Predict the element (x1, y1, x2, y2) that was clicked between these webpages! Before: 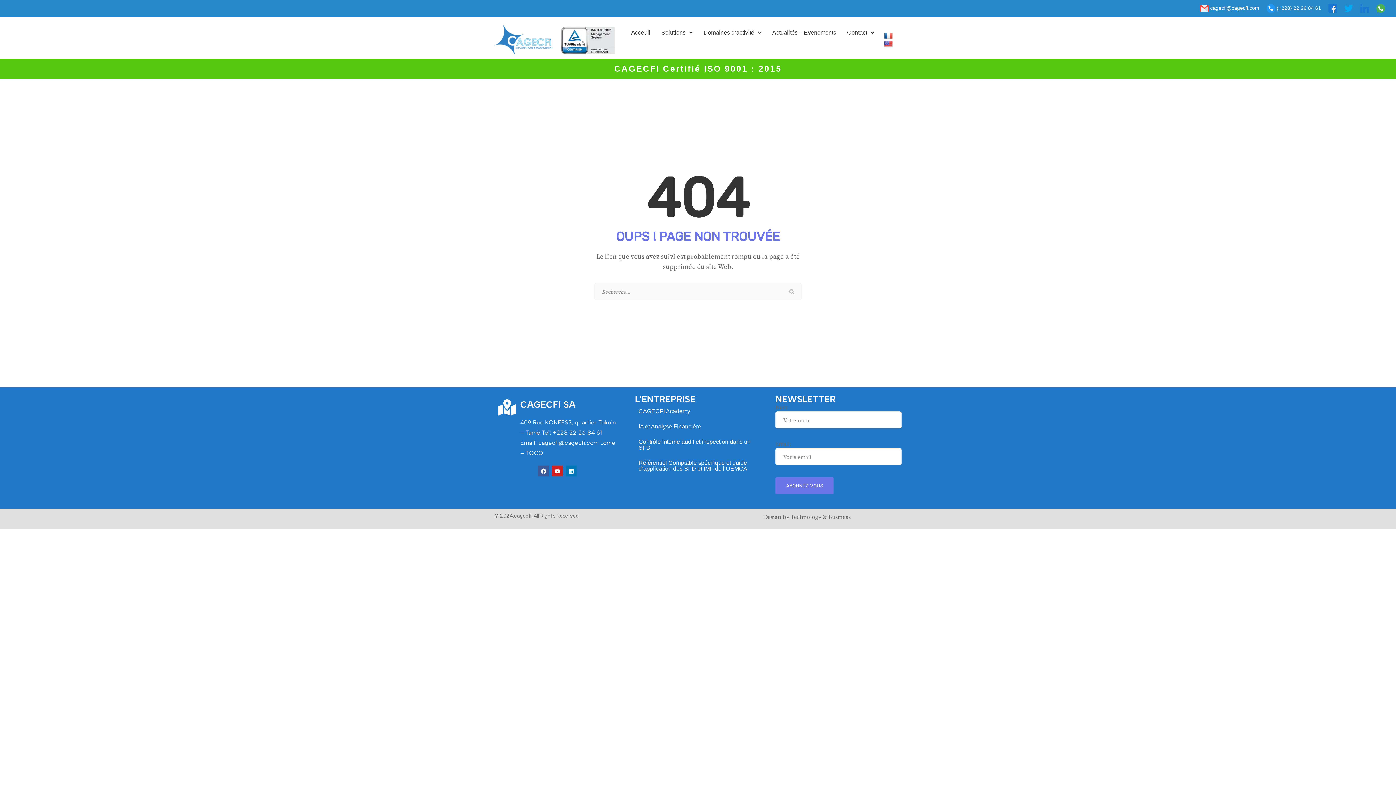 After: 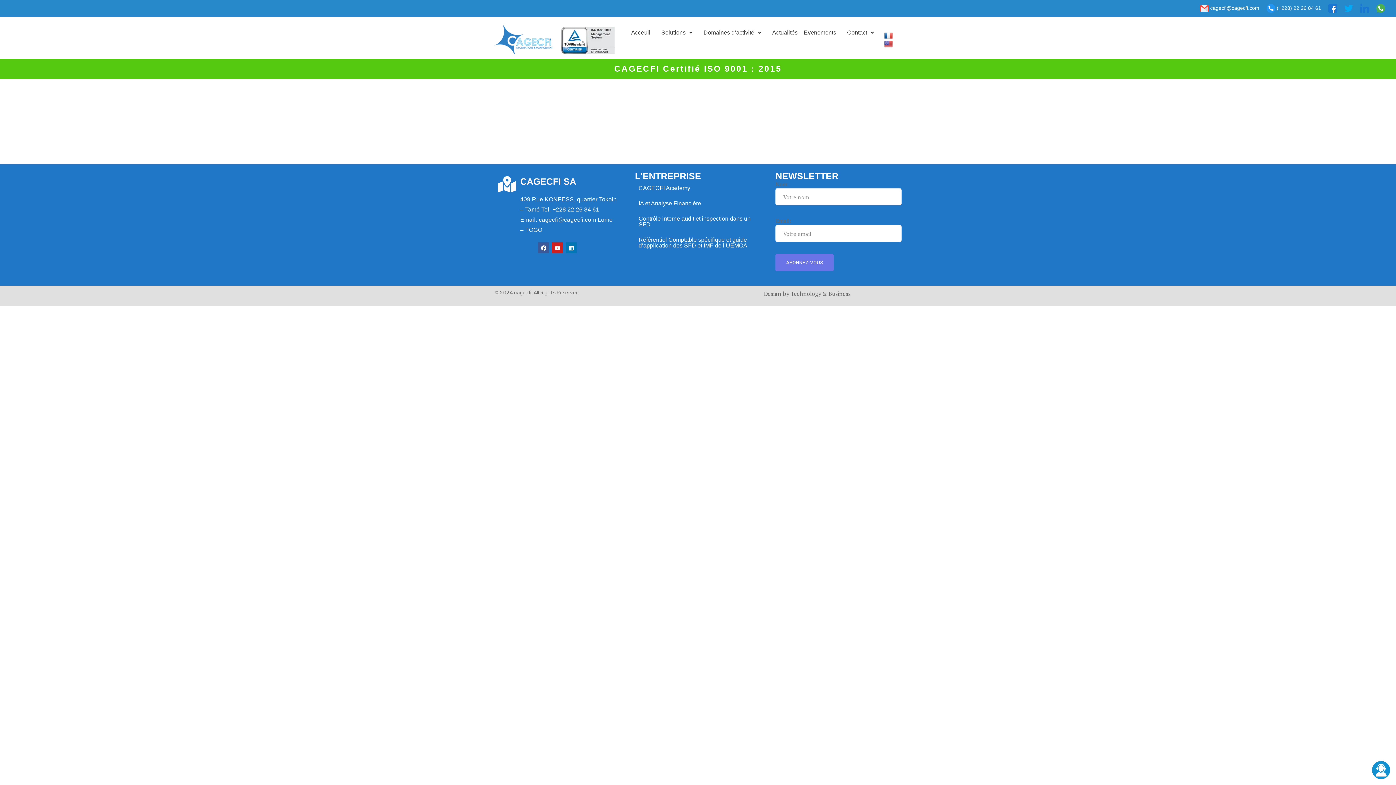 Action: bbox: (635, 434, 761, 455) label: Contrôle interne audit et inspection dans un SFD